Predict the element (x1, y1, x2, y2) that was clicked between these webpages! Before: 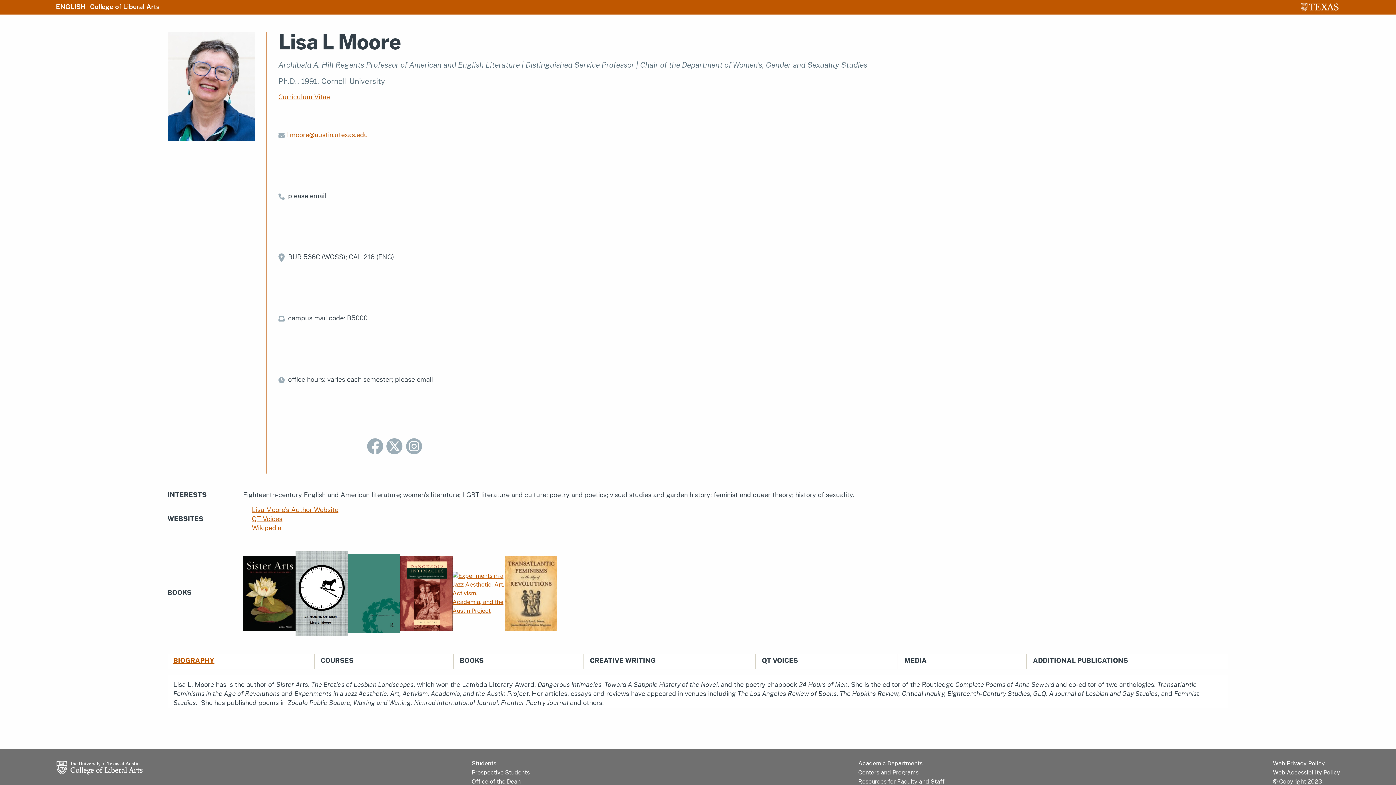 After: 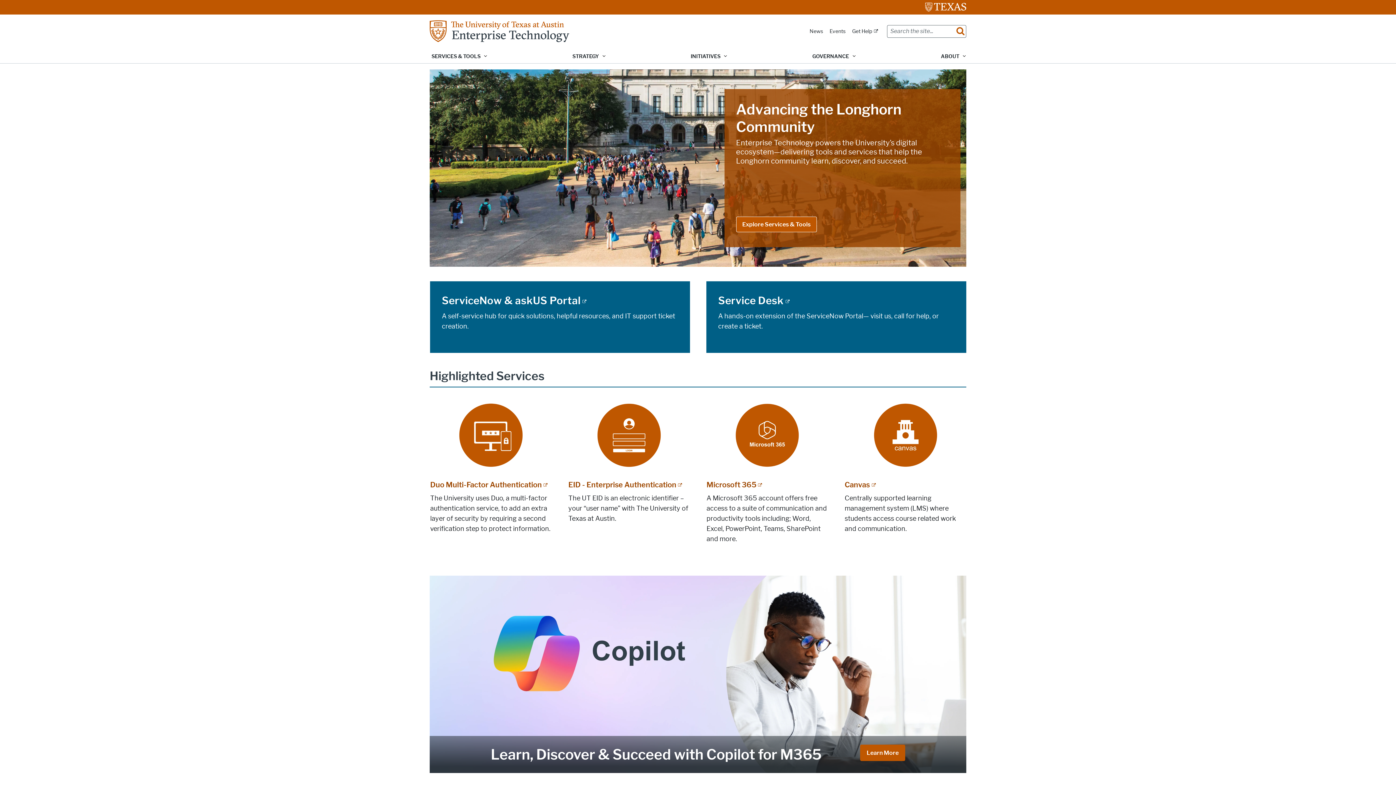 Action: label: Web Privacy Policy bbox: (1273, 651, 1325, 658)